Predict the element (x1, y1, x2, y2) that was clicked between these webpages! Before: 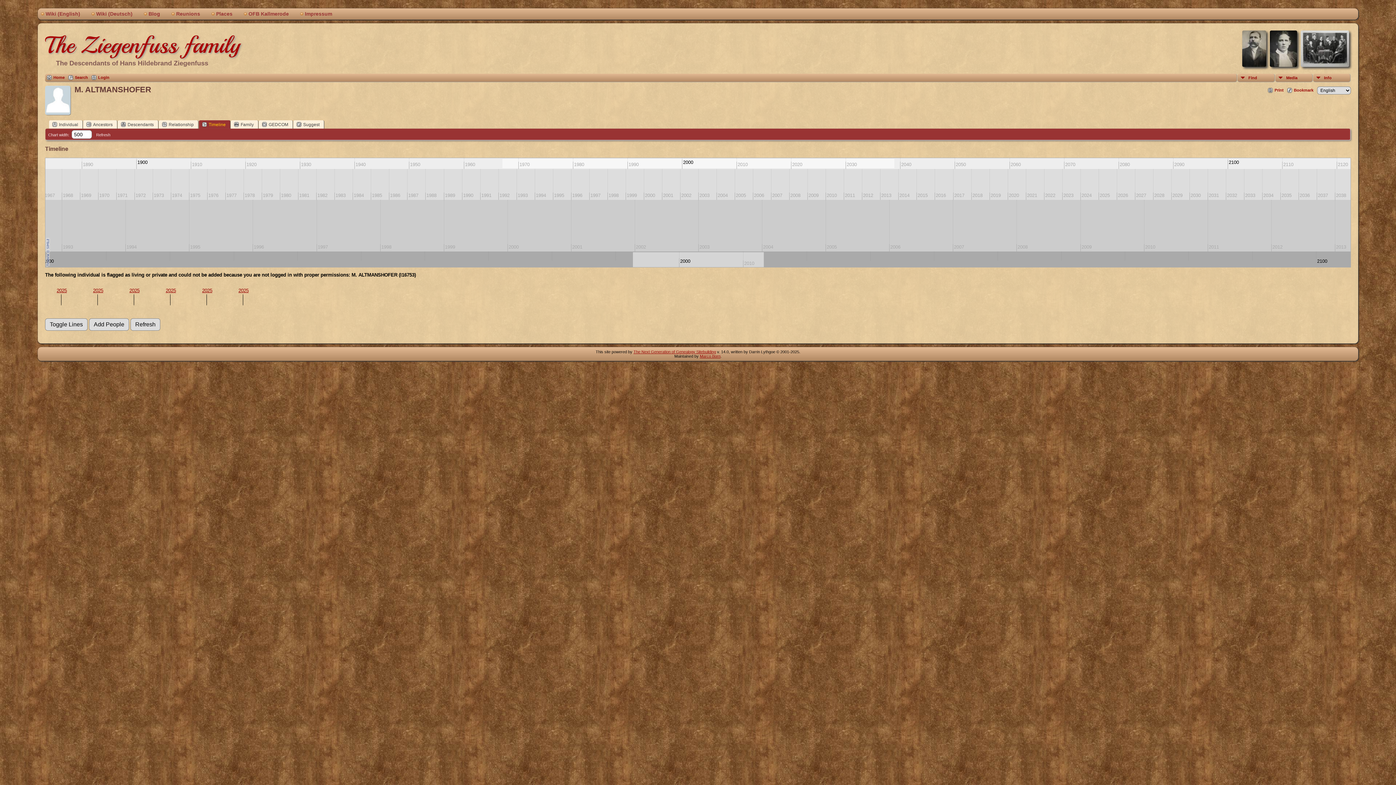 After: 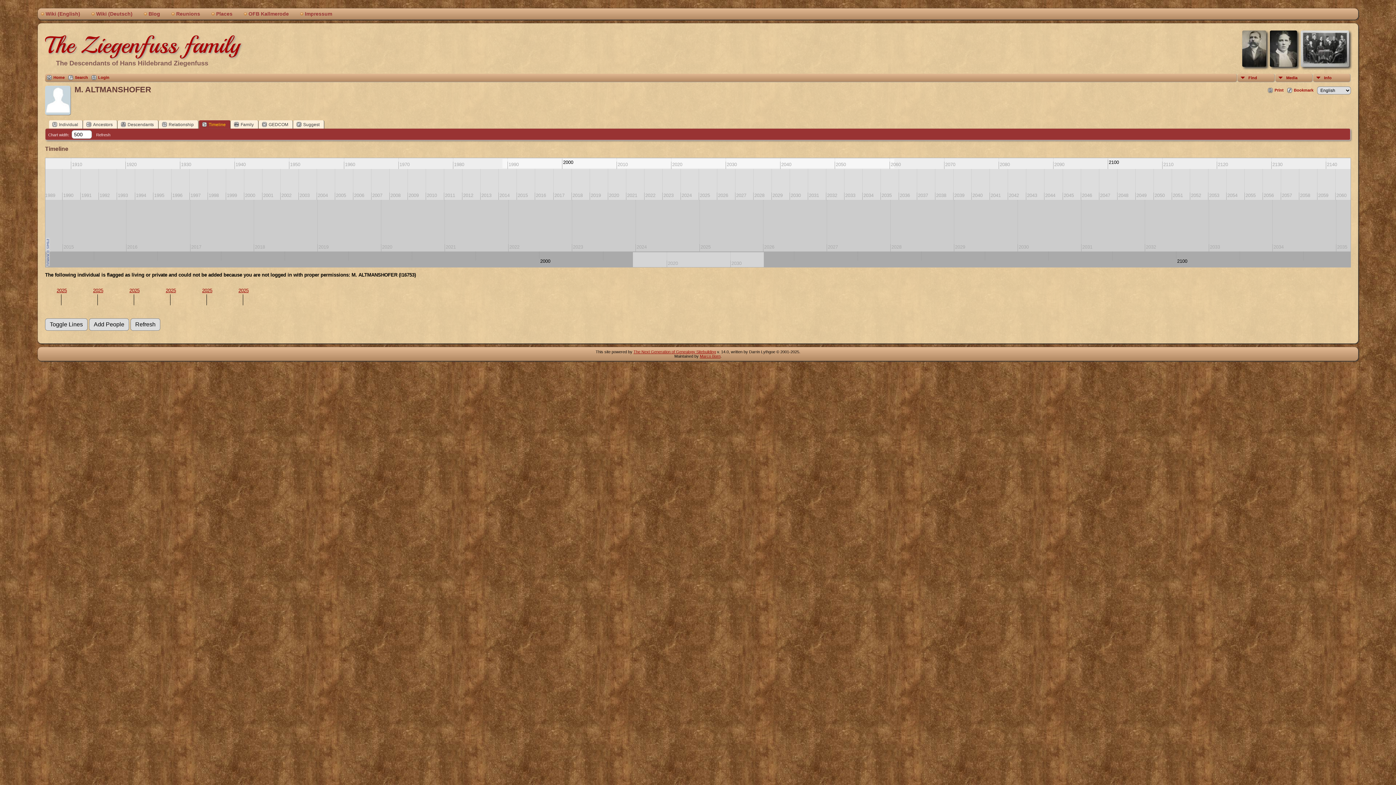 Action: label: 2025 bbox: (93, 287, 103, 293)